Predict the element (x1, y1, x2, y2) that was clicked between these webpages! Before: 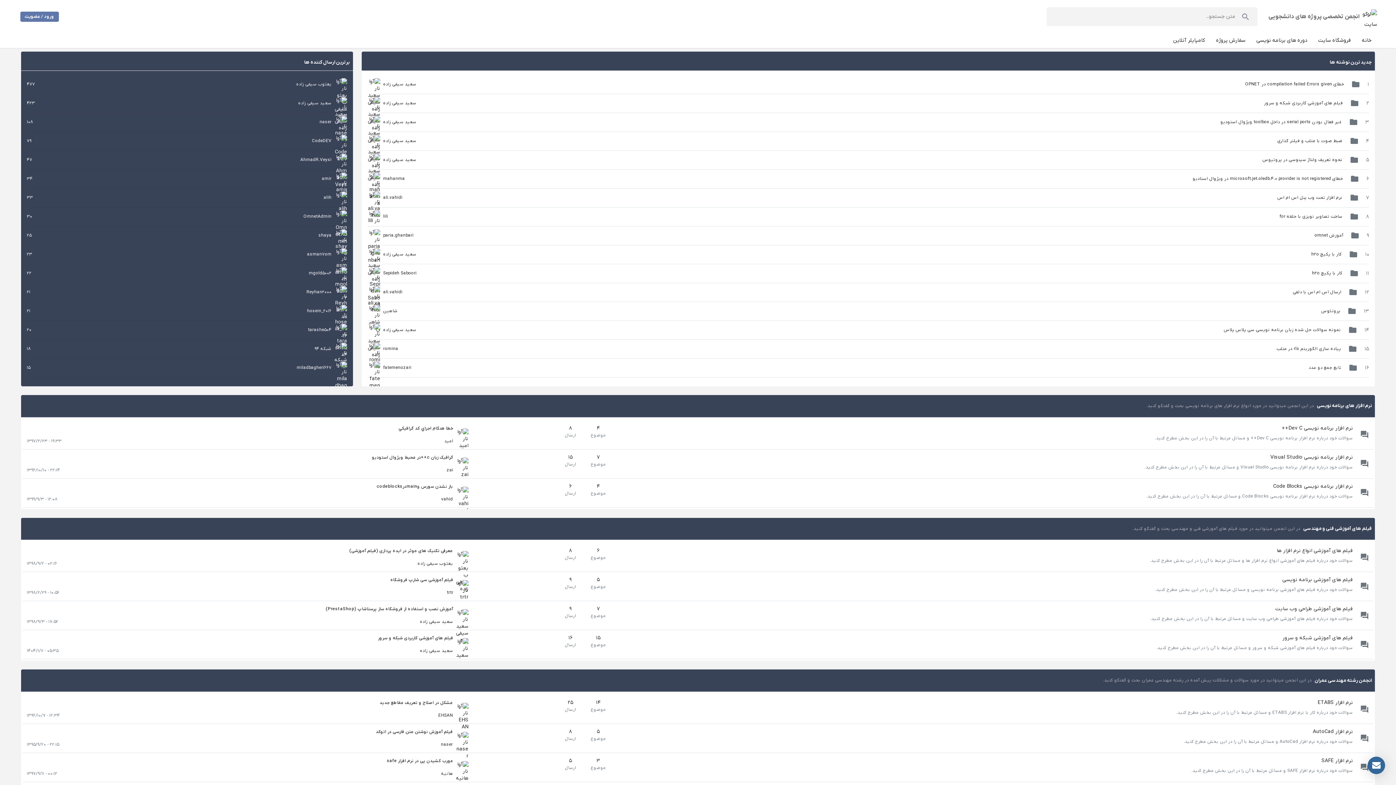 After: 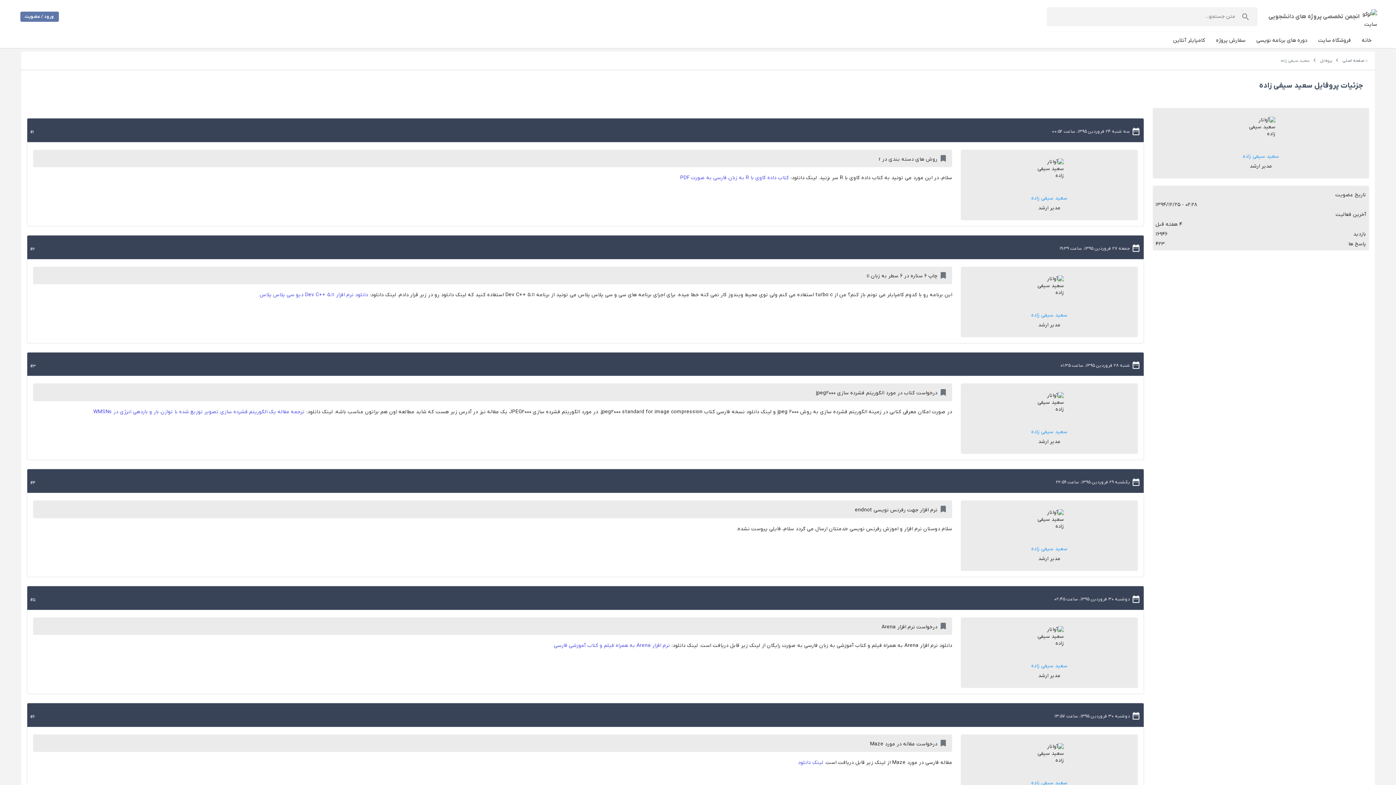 Action: bbox: (383, 251, 416, 258) label: سعید سیفی زاده